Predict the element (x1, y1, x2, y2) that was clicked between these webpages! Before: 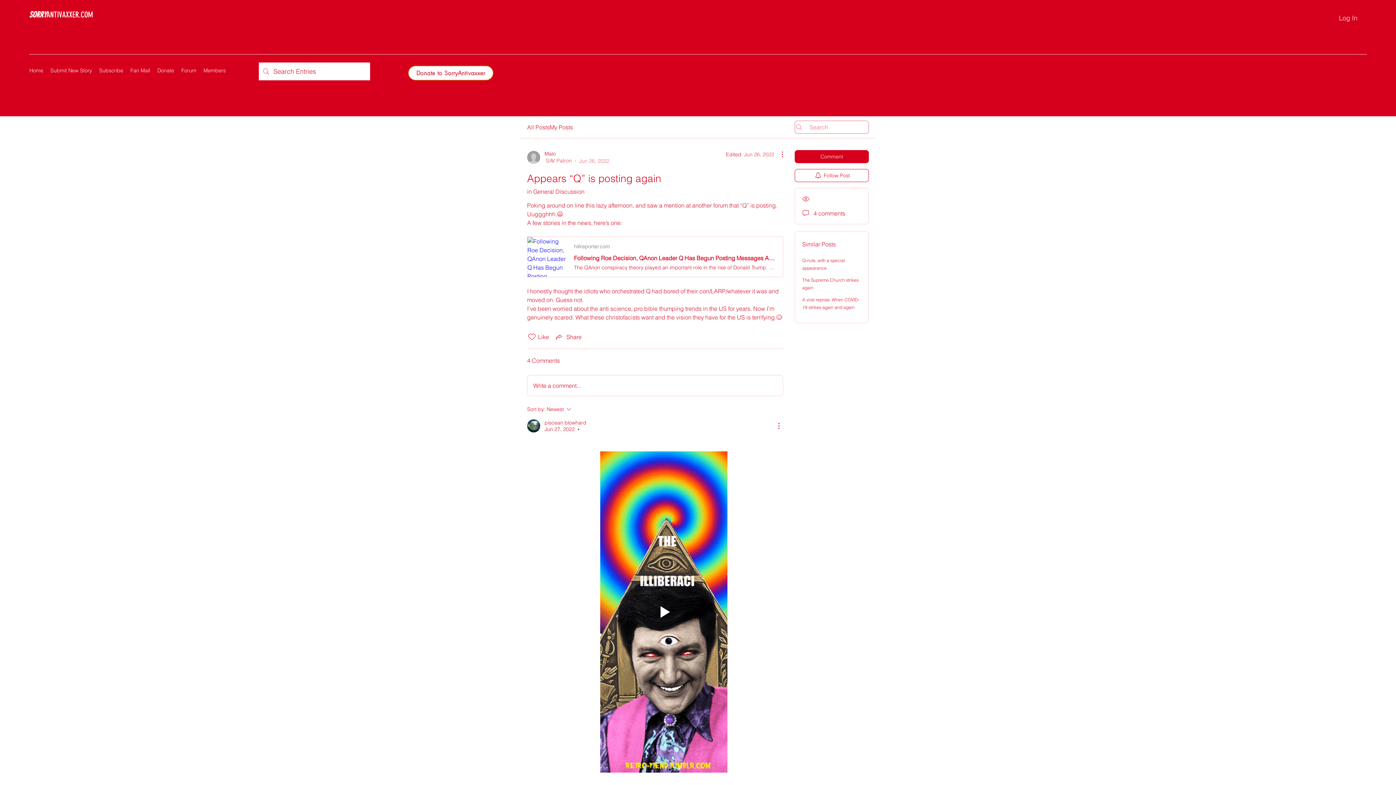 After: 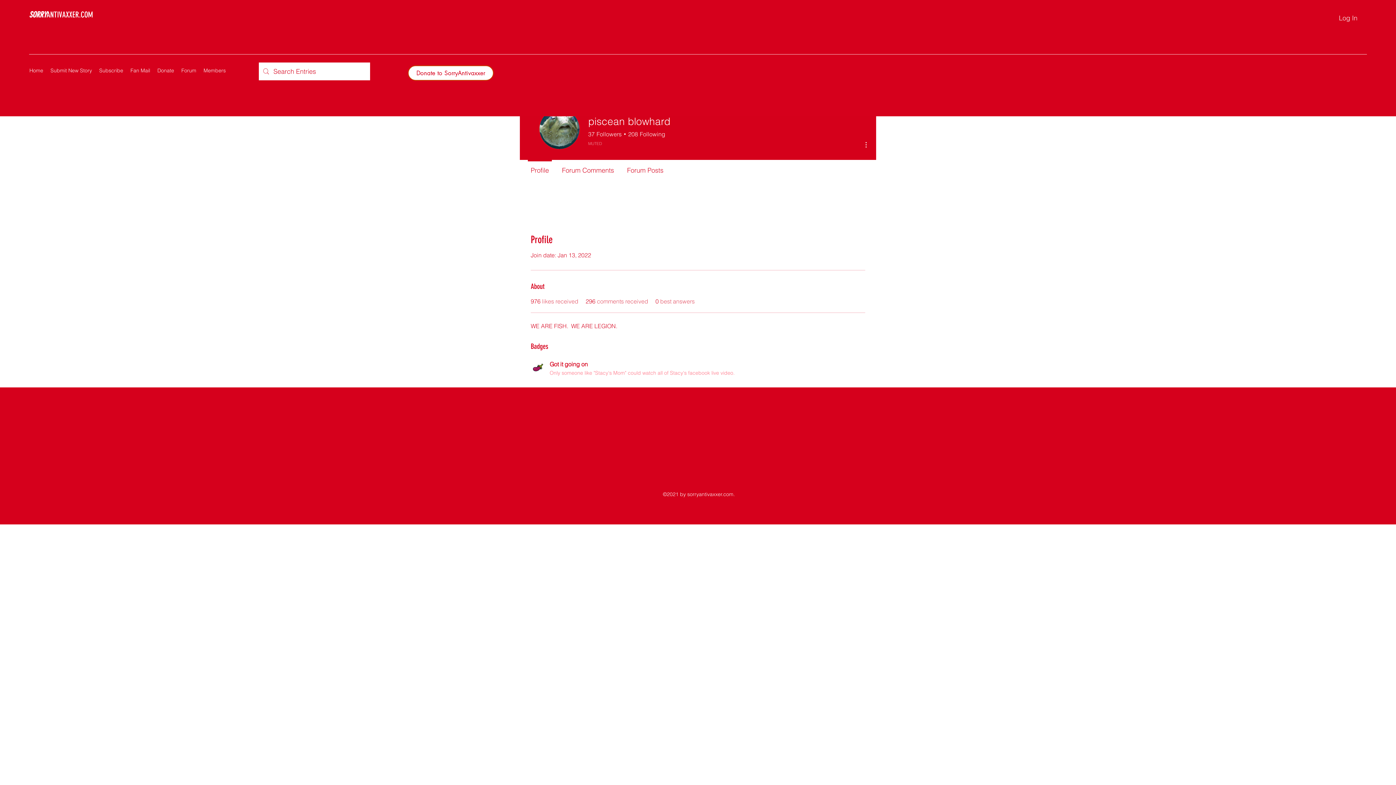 Action: bbox: (544, 419, 586, 426) label: piscean blowhard